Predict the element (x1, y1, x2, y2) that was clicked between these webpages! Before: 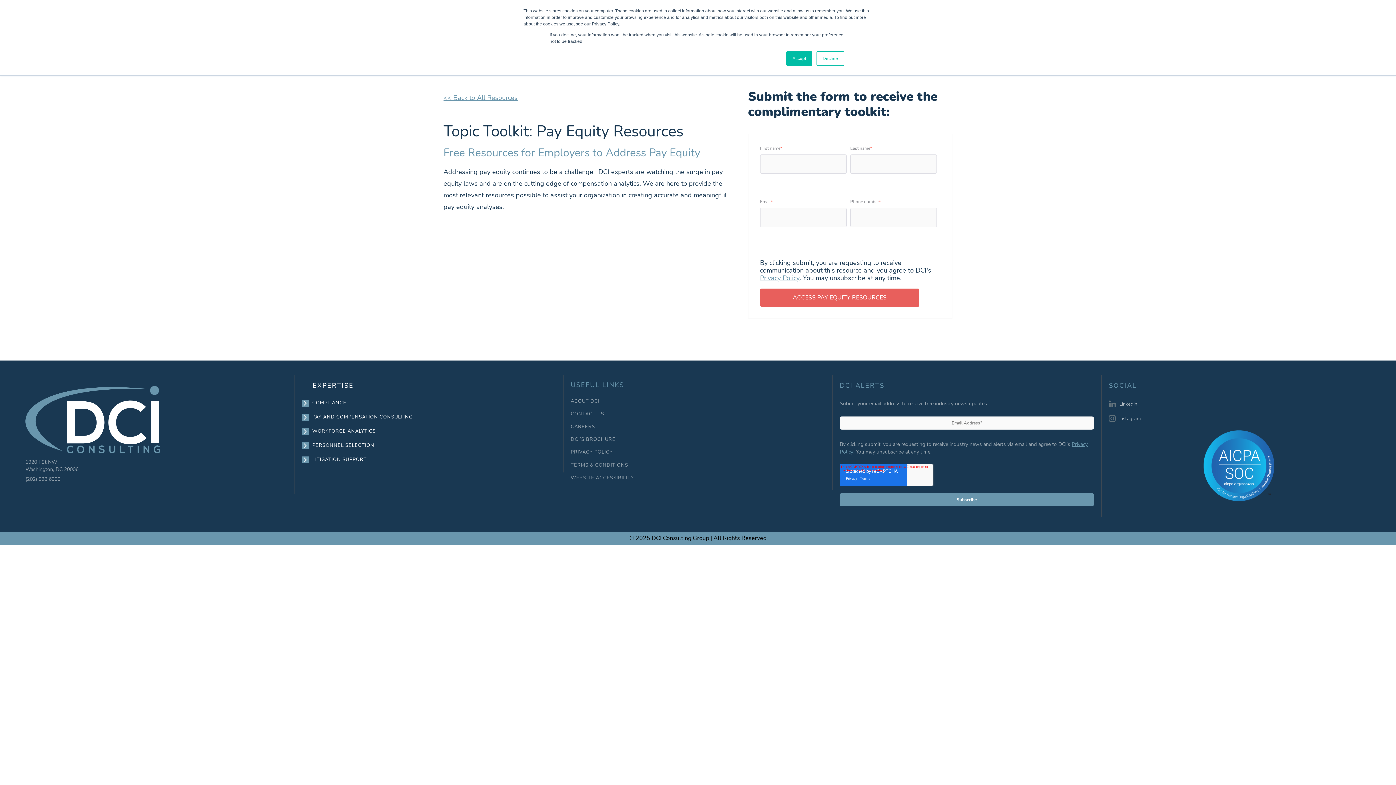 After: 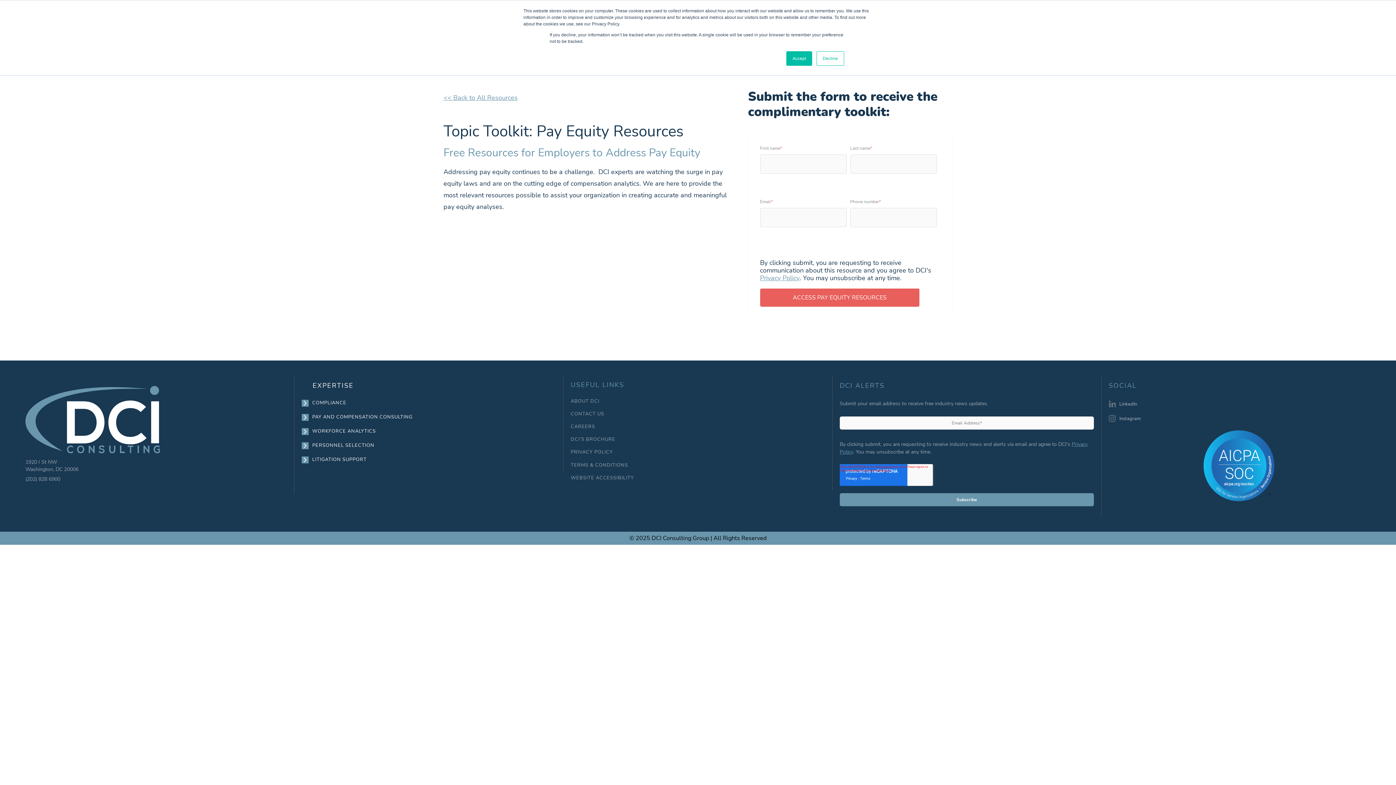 Action: bbox: (570, 437, 615, 442) label: DCI’S BROCHURE